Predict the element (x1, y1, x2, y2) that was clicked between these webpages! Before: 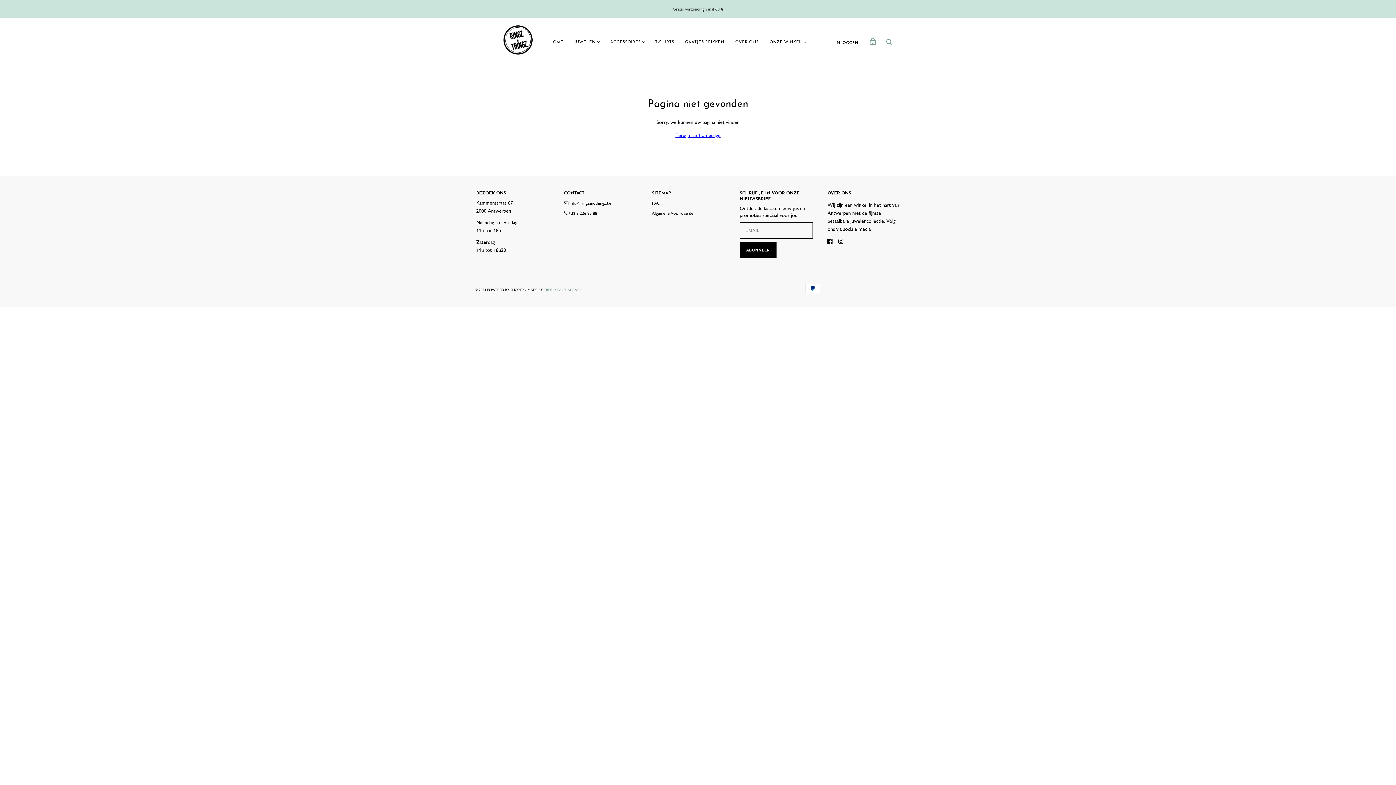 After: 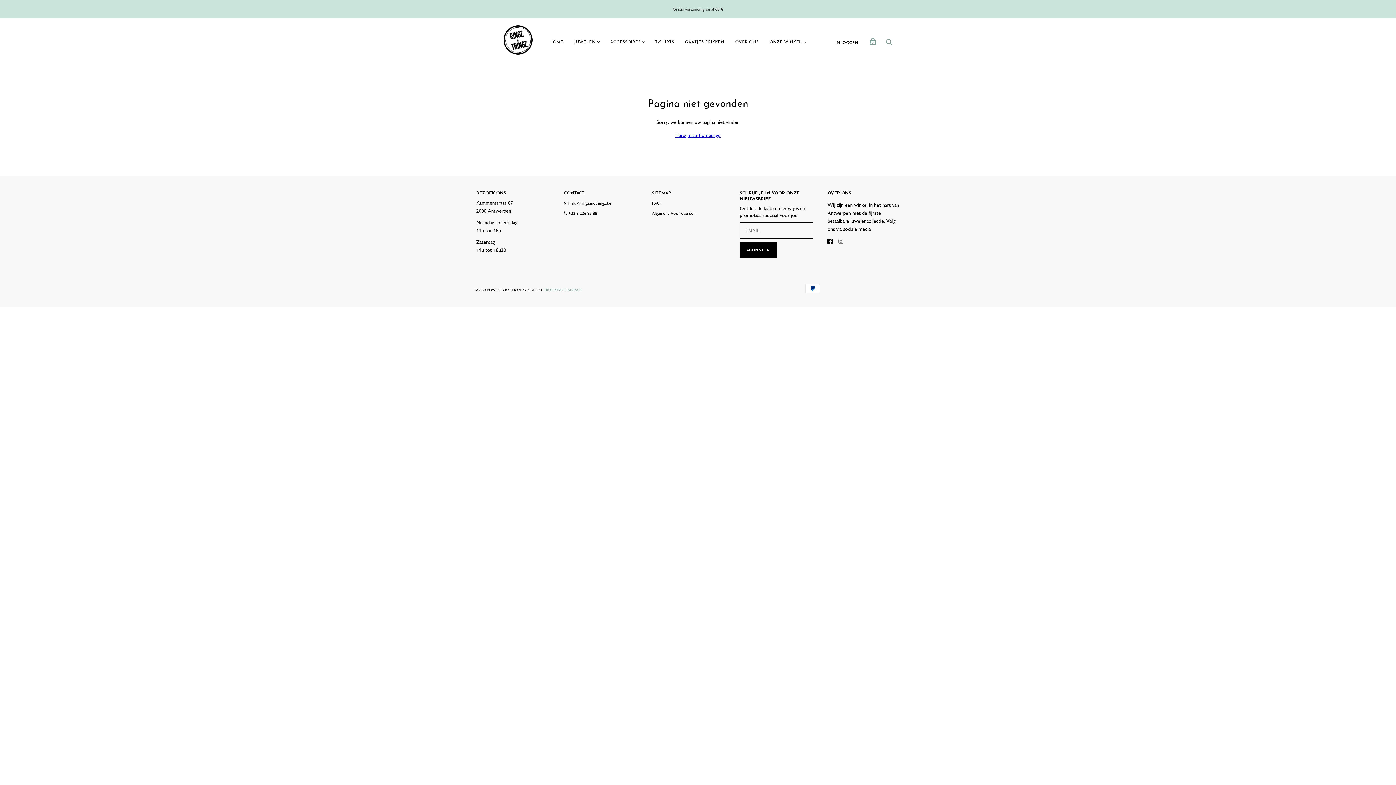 Action: bbox: (838, 238, 843, 246)